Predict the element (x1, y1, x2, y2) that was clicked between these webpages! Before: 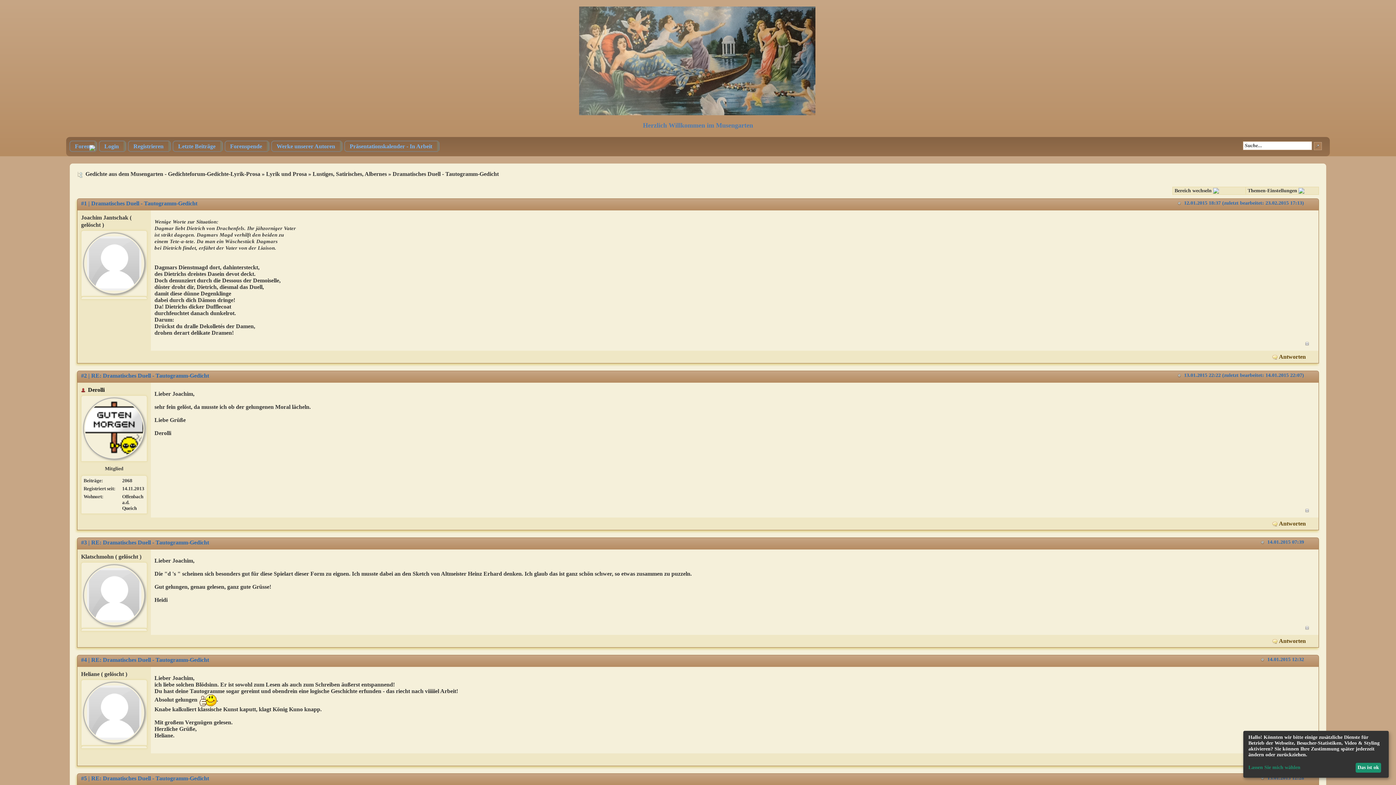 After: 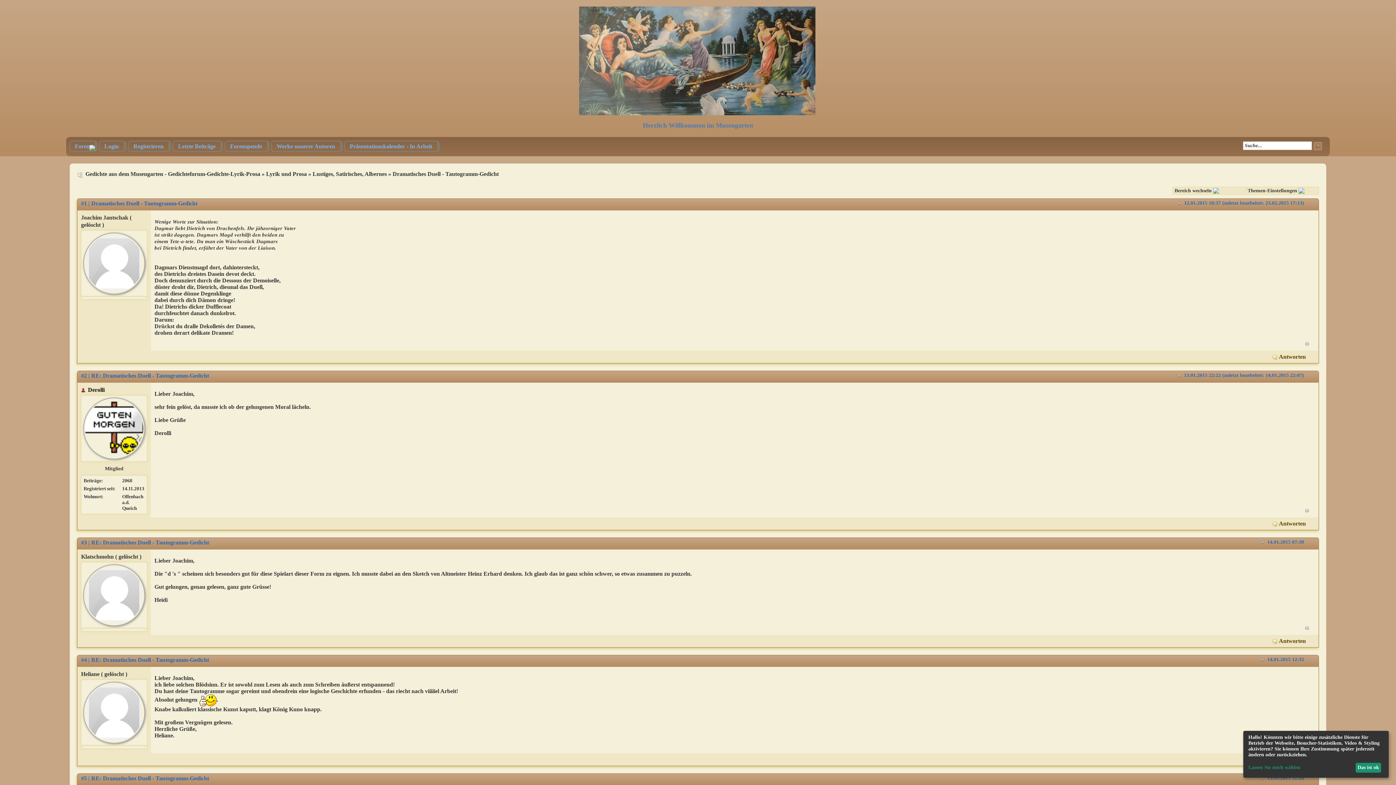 Action: bbox: (83, 424, 145, 431)